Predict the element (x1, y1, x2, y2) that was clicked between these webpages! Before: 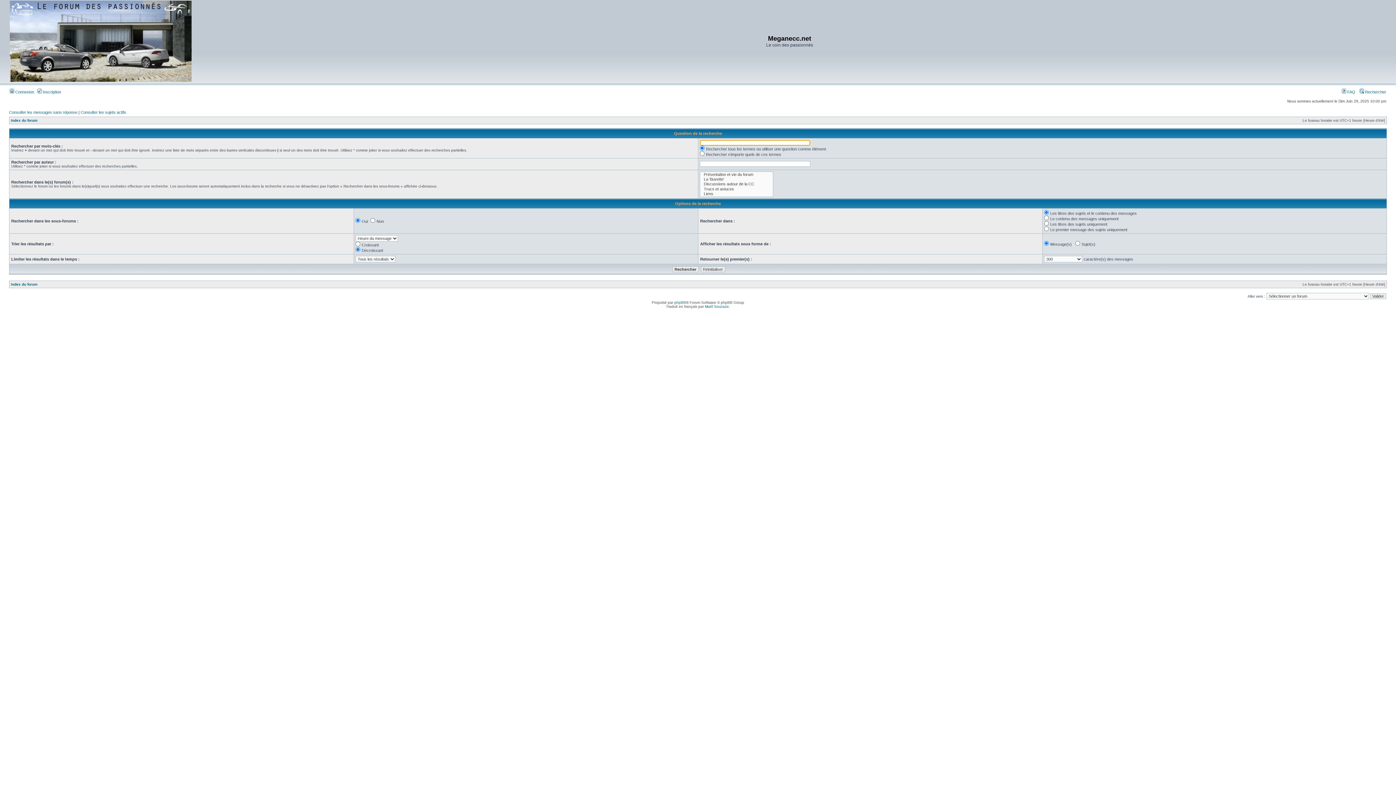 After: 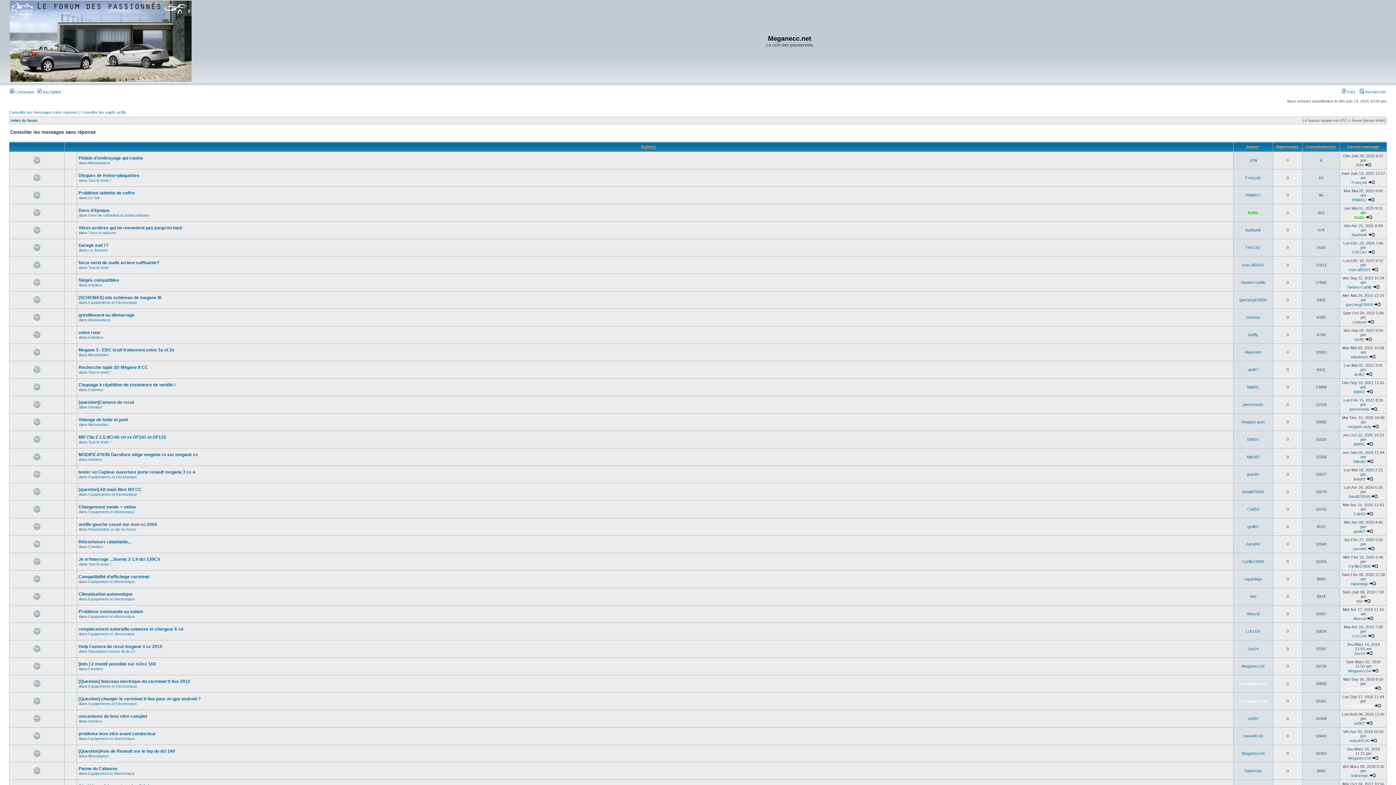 Action: label: Consulter les messages sans réponse bbox: (9, 110, 77, 114)